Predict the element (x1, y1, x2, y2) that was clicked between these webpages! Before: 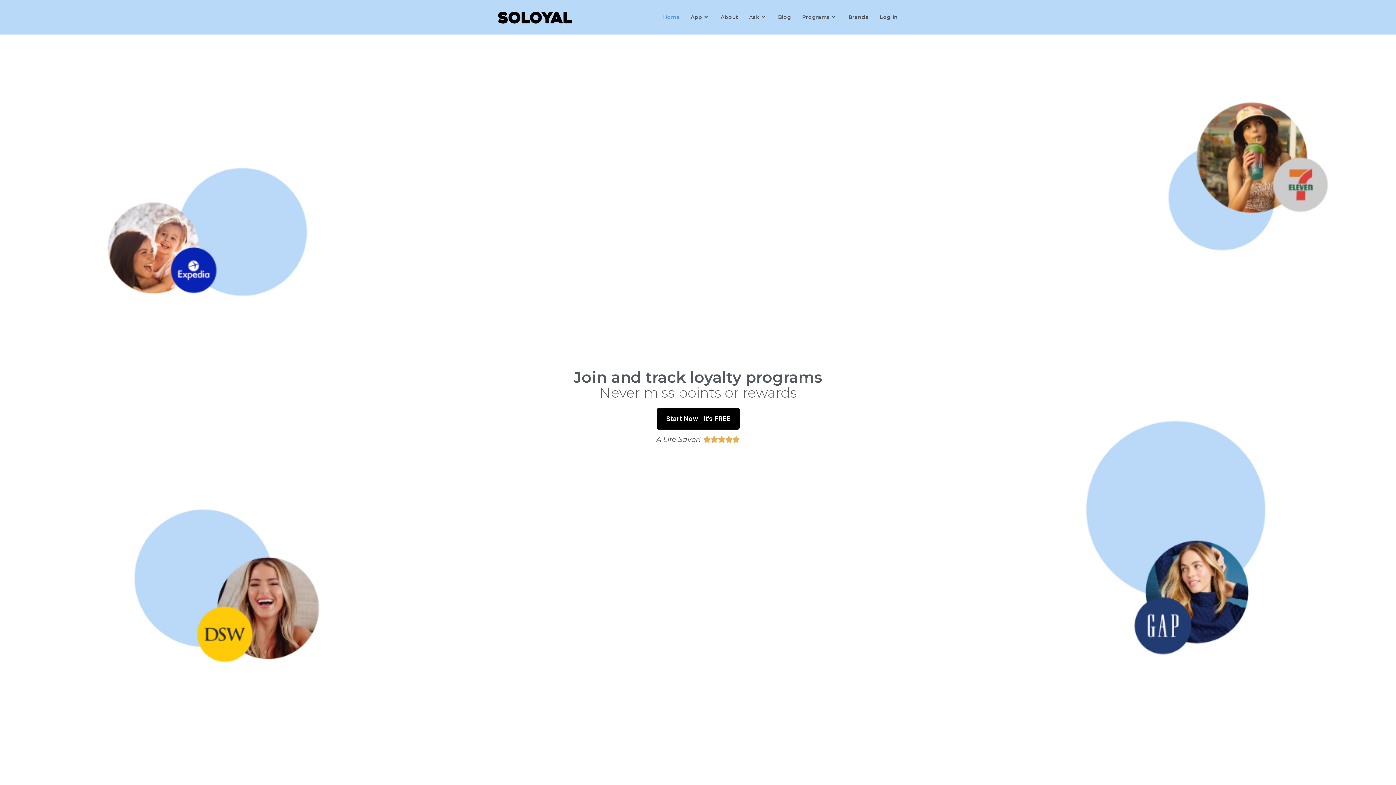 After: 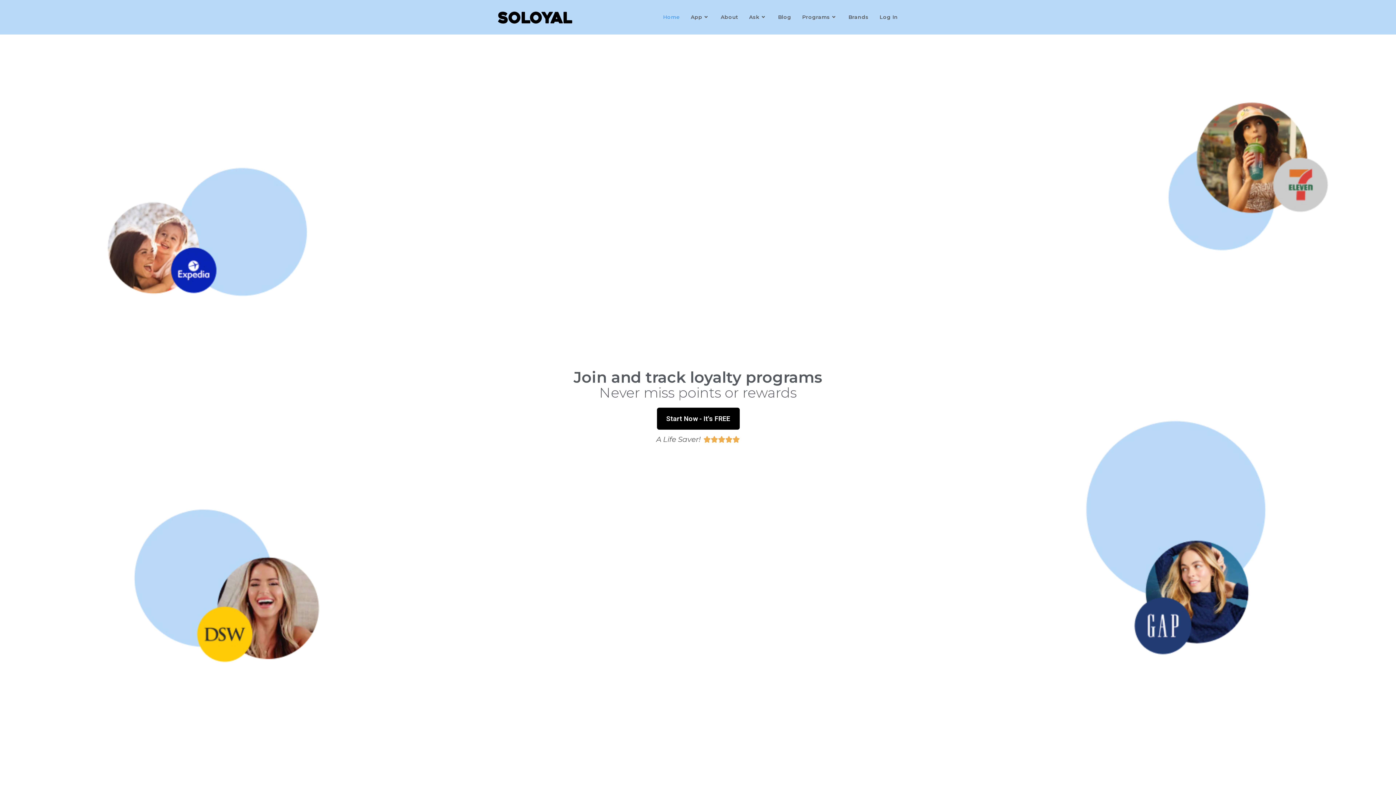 Action: bbox: (657, 0, 685, 34) label: Home